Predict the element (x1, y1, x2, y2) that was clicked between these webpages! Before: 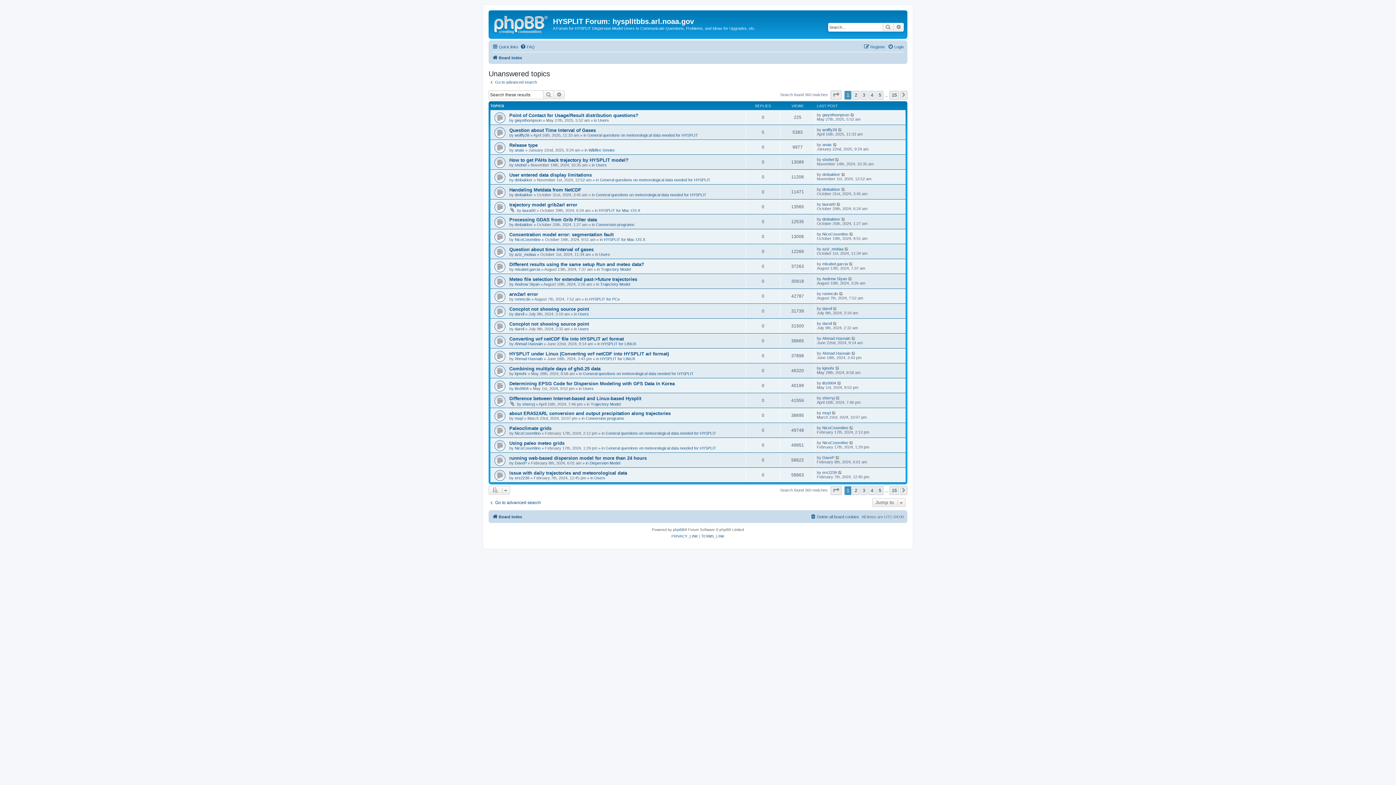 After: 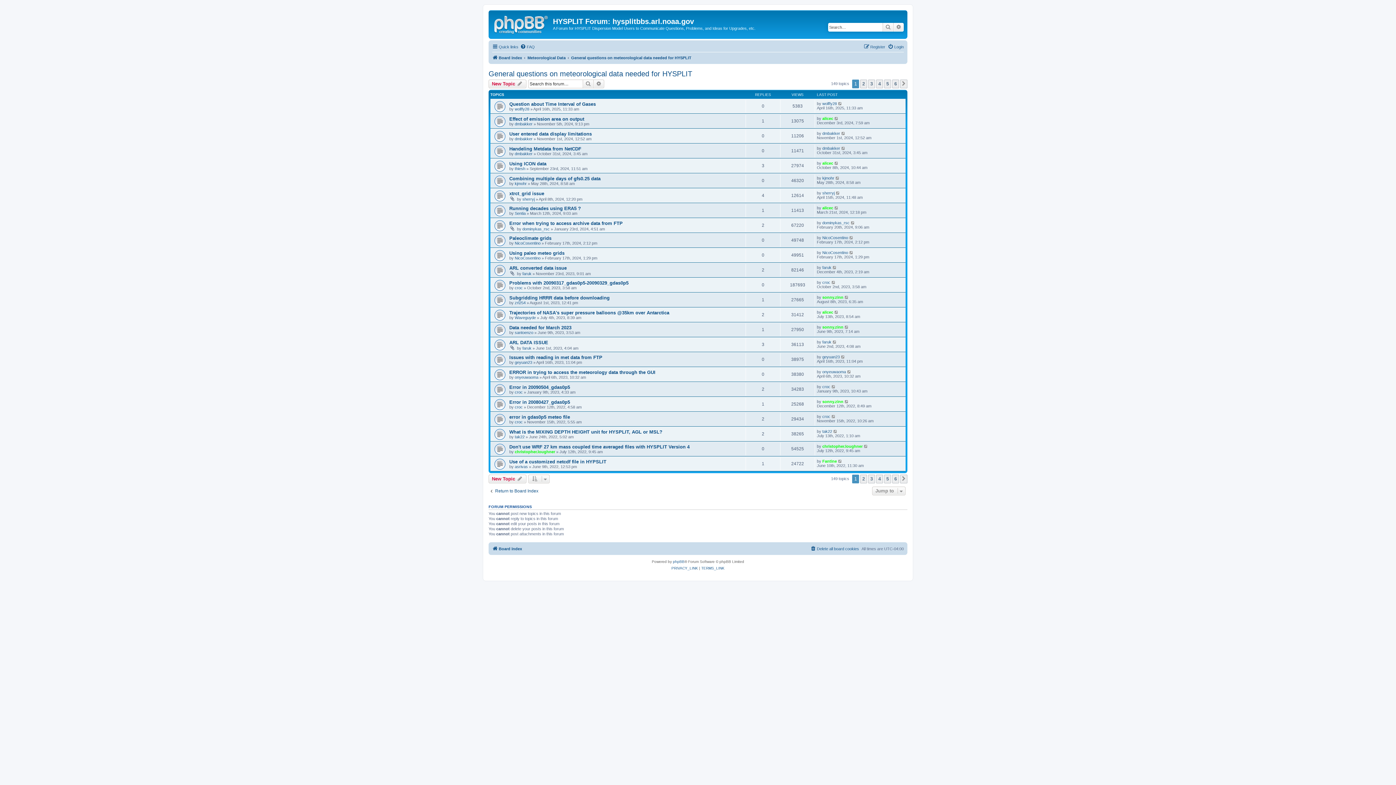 Action: bbox: (605, 431, 716, 435) label: General questions on meteorological data needed for HYSPLIT